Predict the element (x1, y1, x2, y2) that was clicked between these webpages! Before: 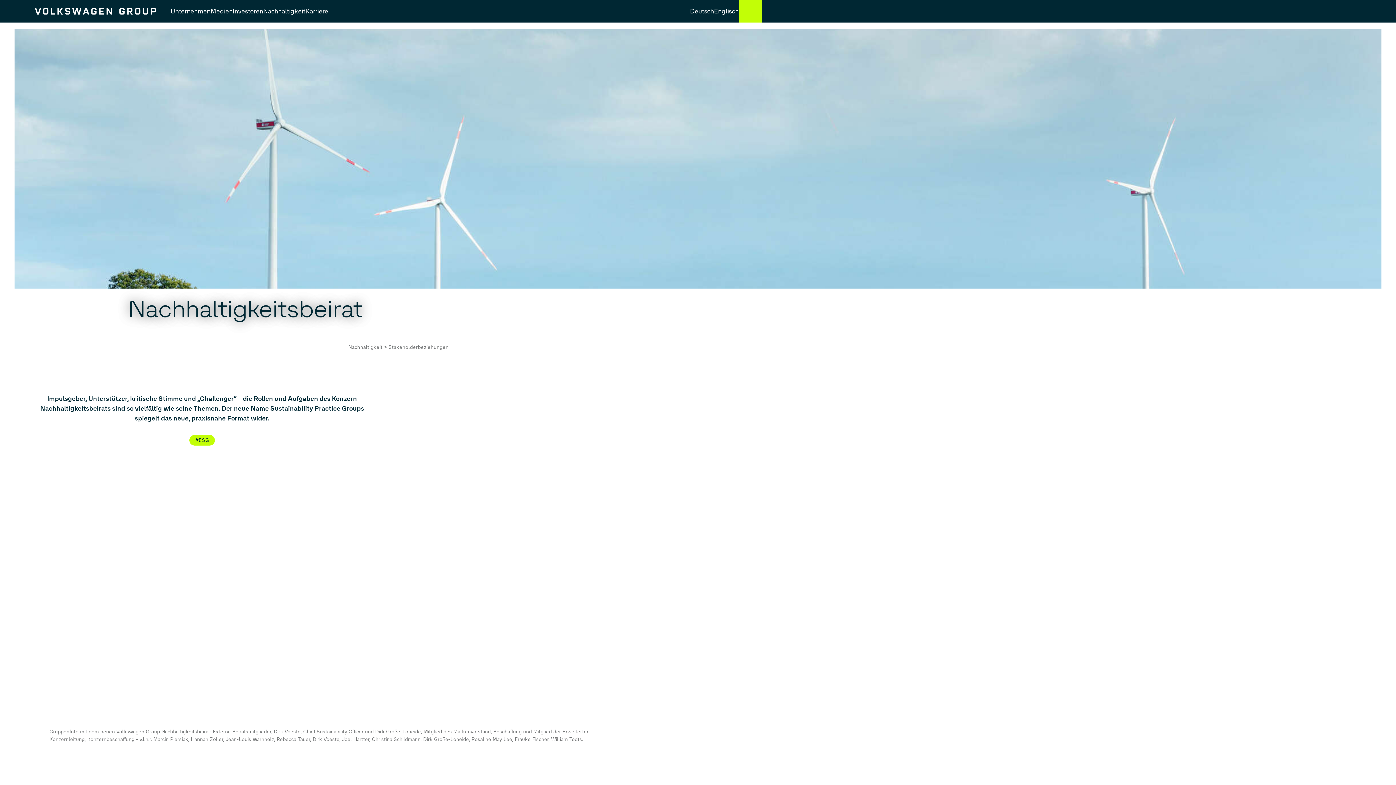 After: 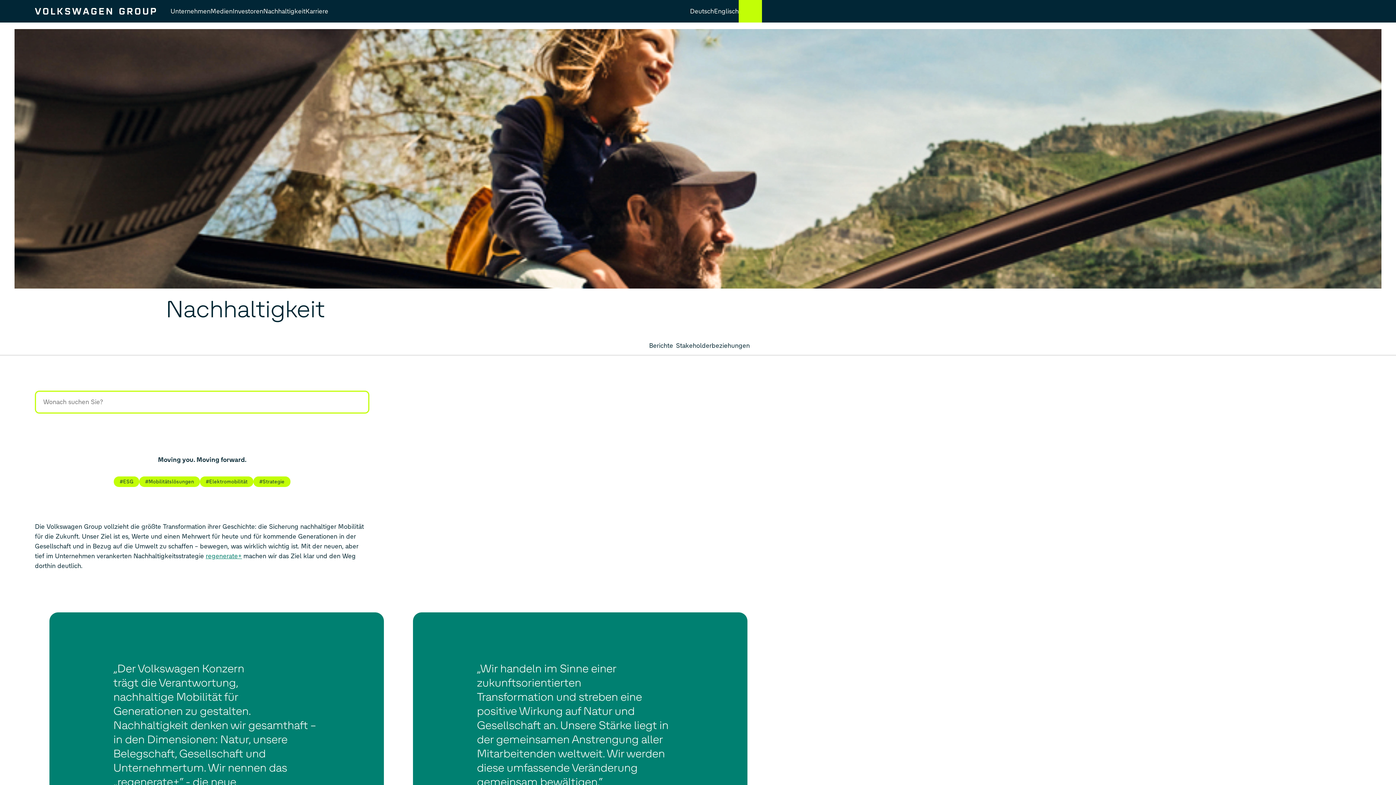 Action: bbox: (348, 342, 382, 352) label: Nachhaltigkeit